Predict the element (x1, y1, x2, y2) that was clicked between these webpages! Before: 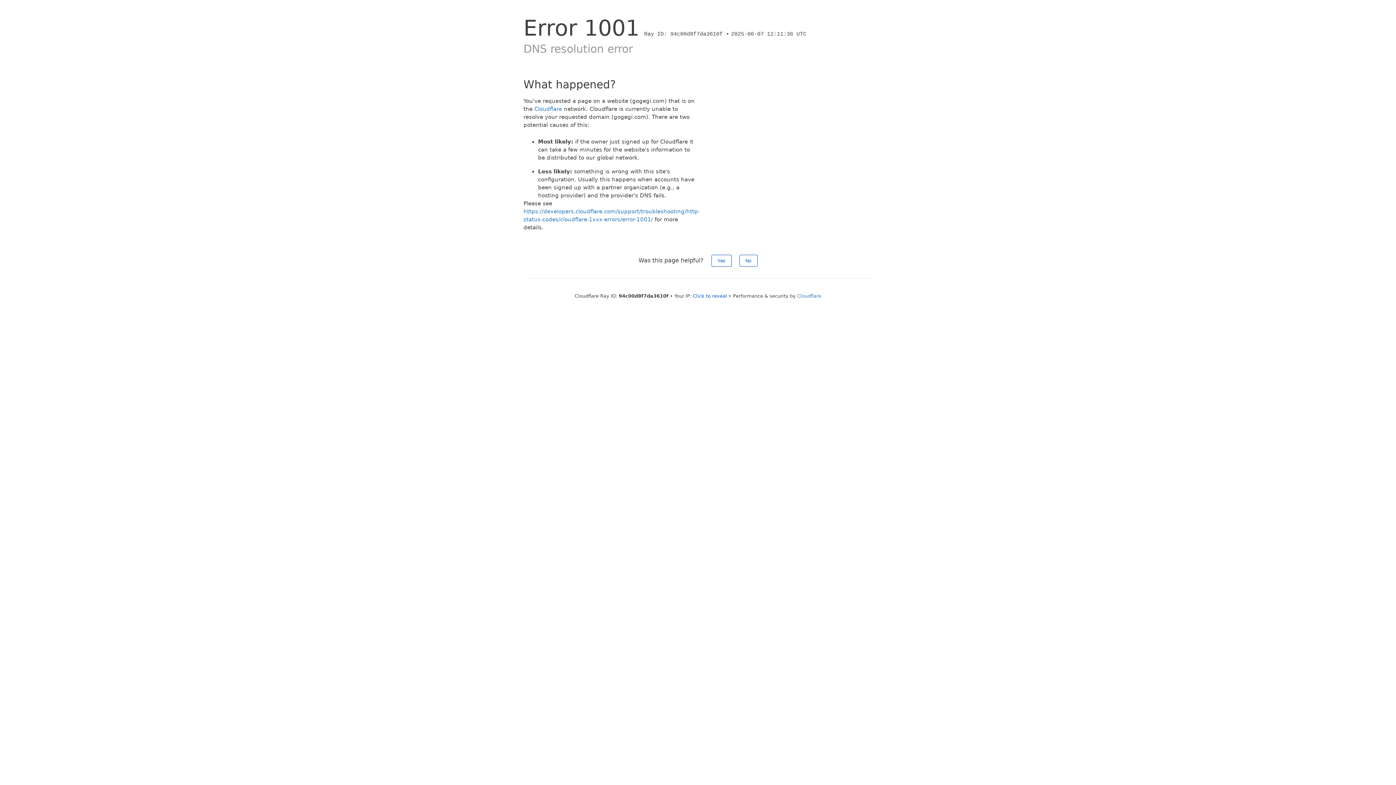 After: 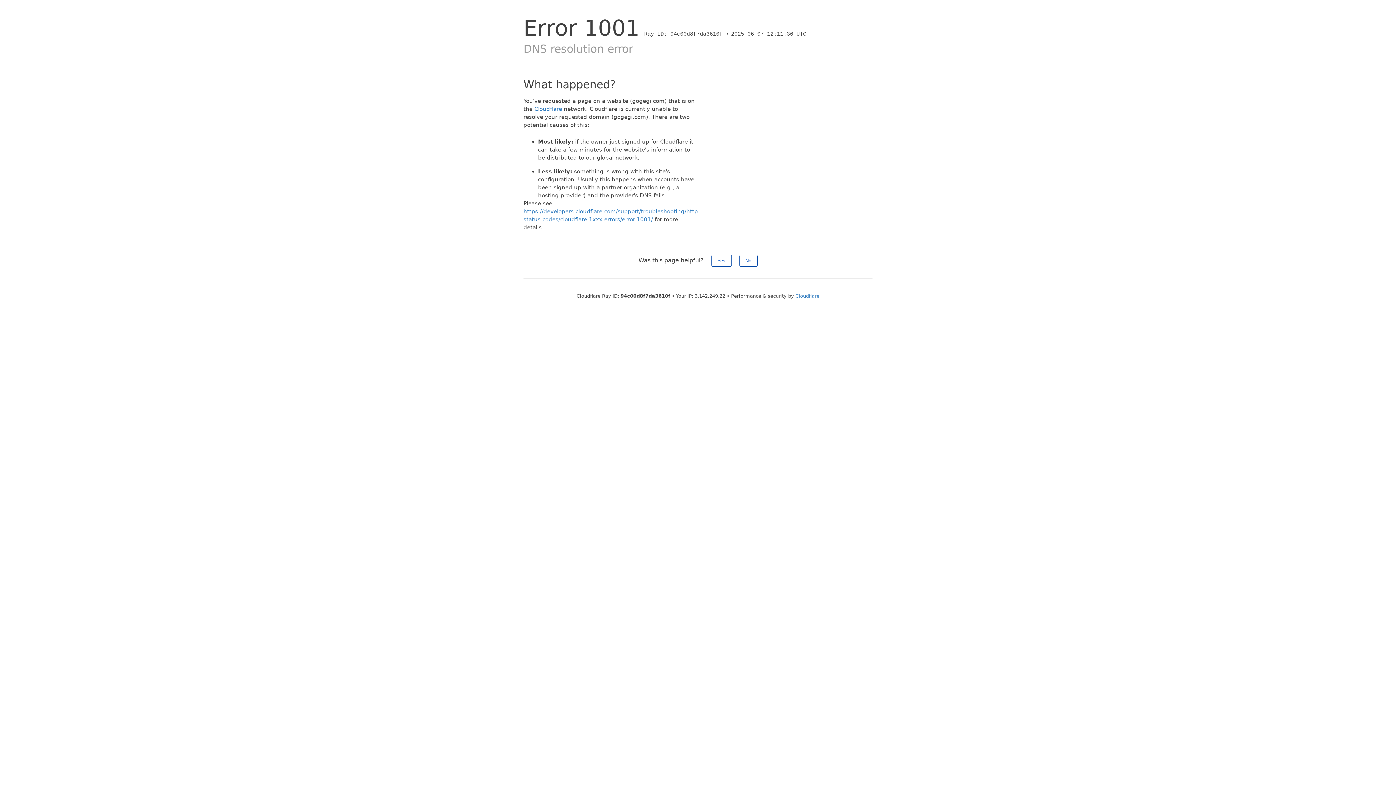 Action: bbox: (693, 293, 727, 298) label: Click to reveal